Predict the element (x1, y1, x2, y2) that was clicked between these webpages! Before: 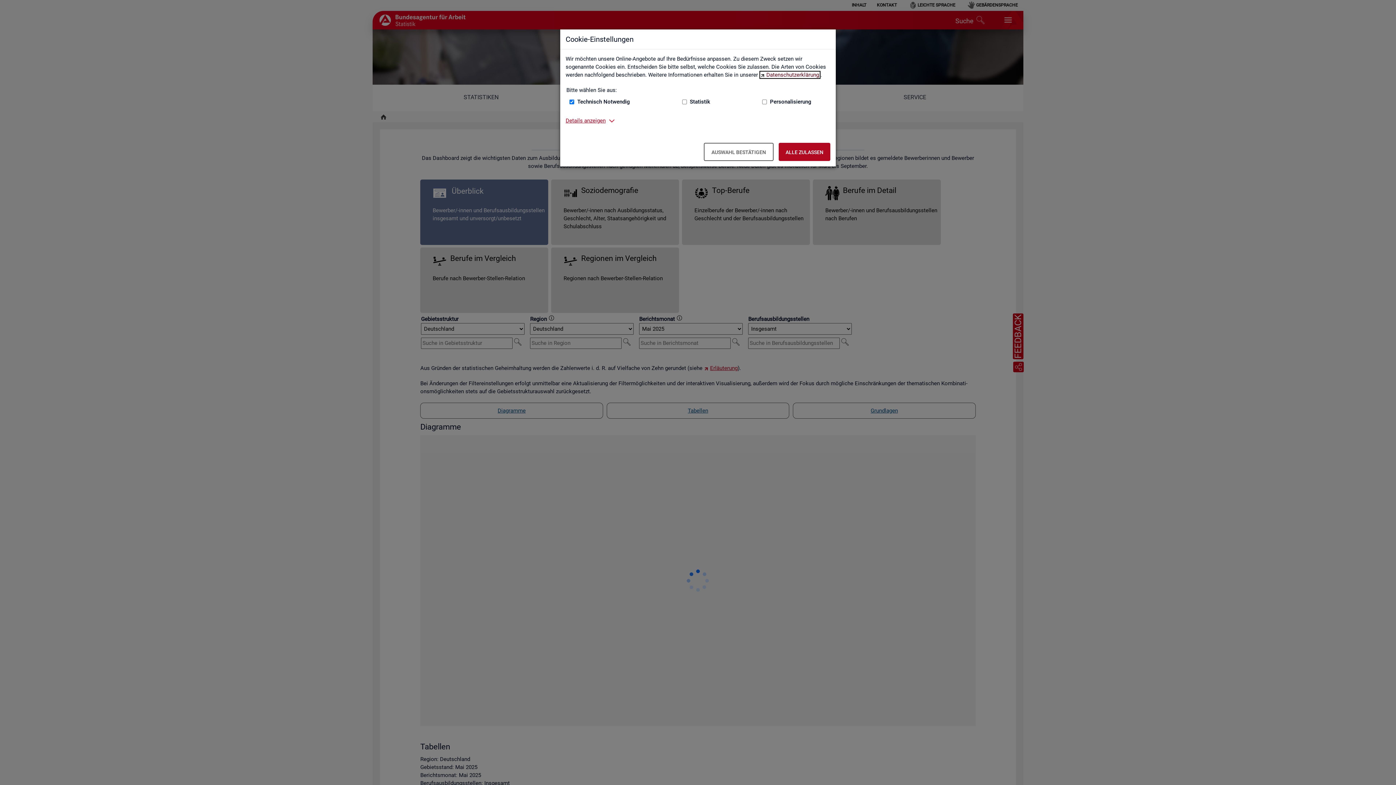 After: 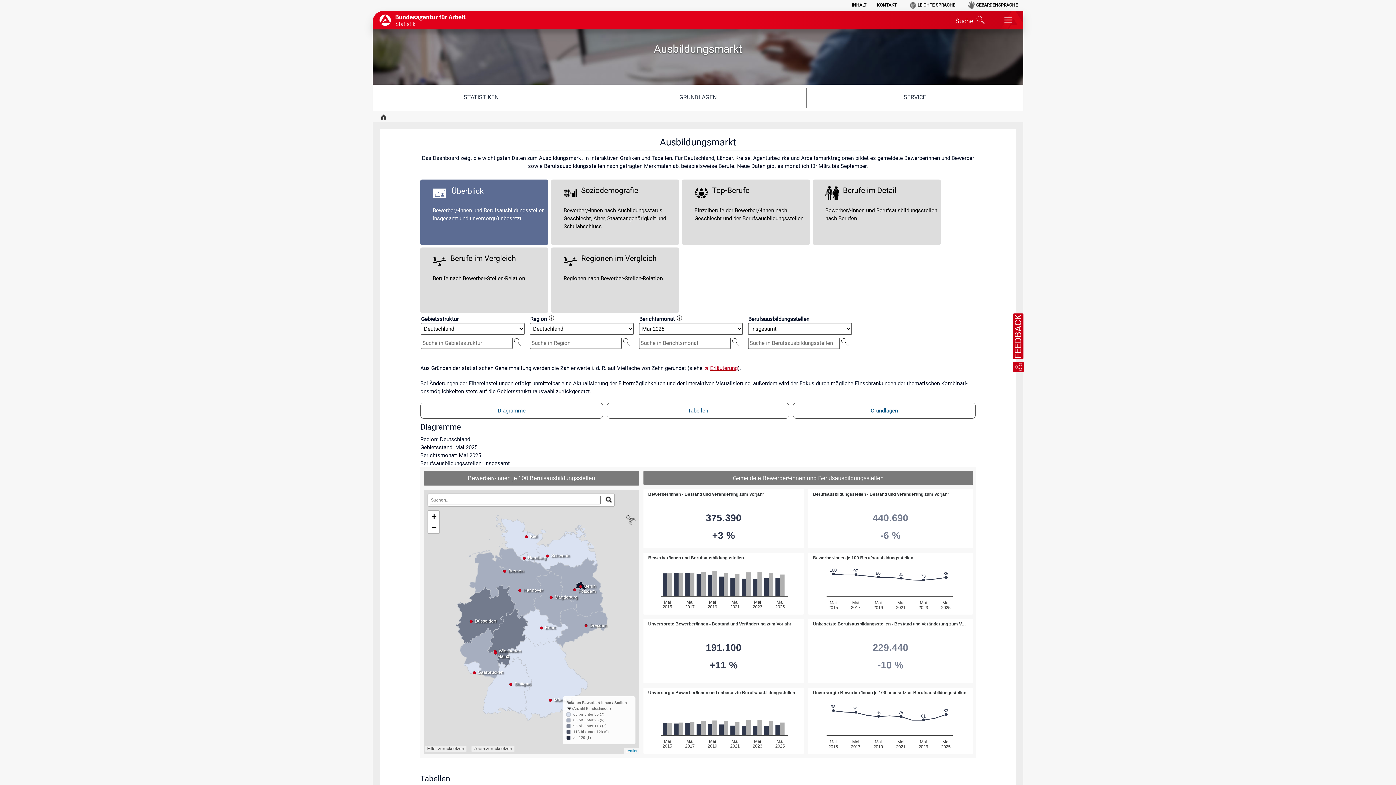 Action: bbox: (778, 142, 830, 161) label: Alle zulassen – Alle Cookies werden akzeptiert